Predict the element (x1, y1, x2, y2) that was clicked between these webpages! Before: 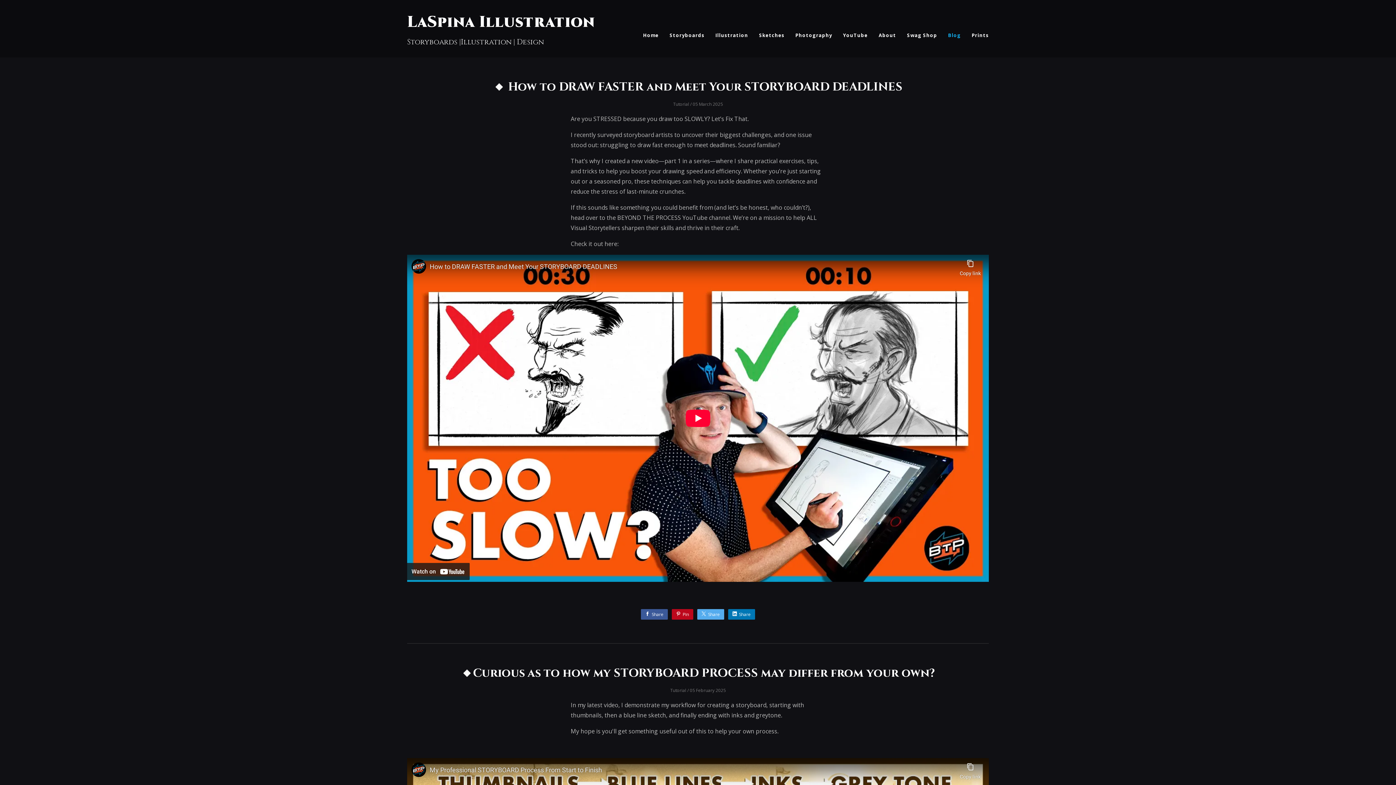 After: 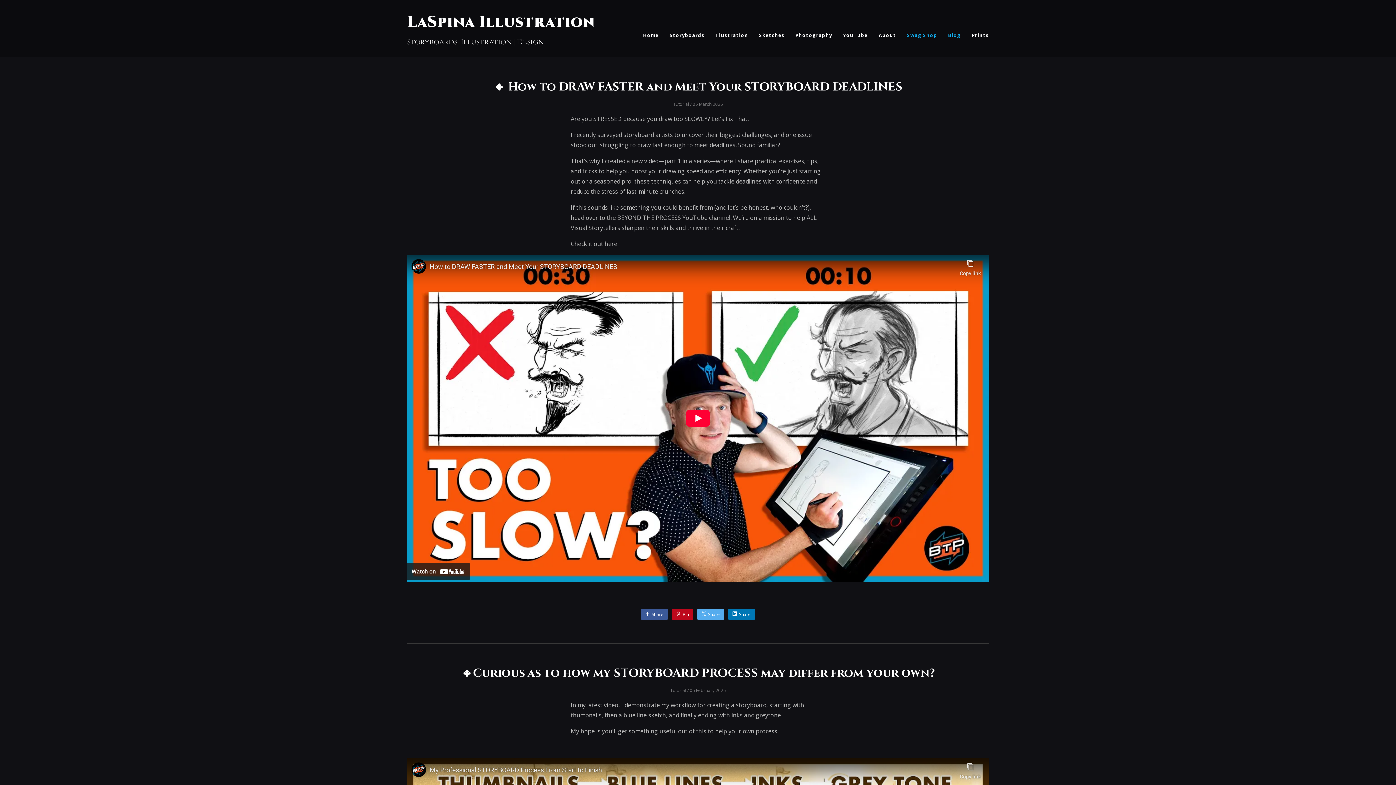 Action: label: Swag Shop bbox: (907, 32, 937, 38)